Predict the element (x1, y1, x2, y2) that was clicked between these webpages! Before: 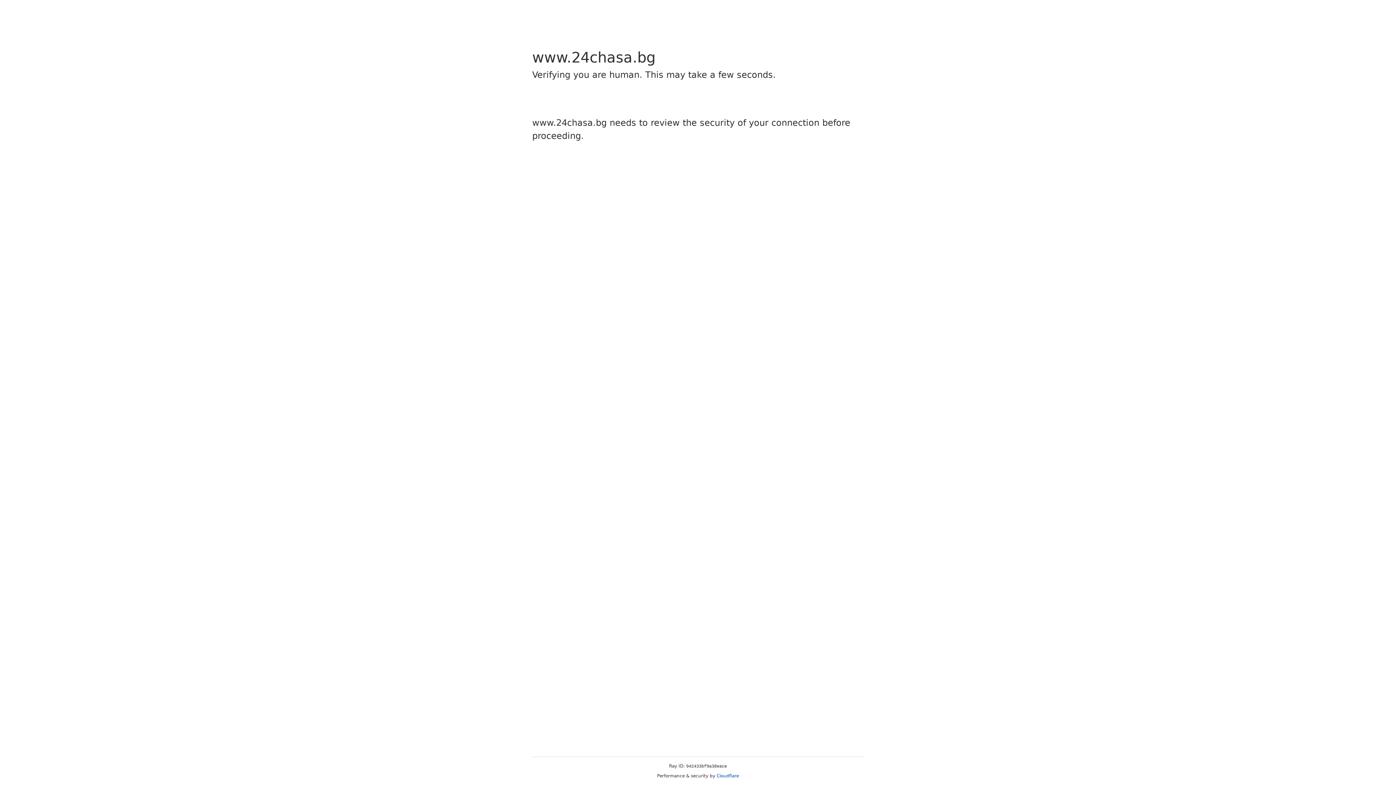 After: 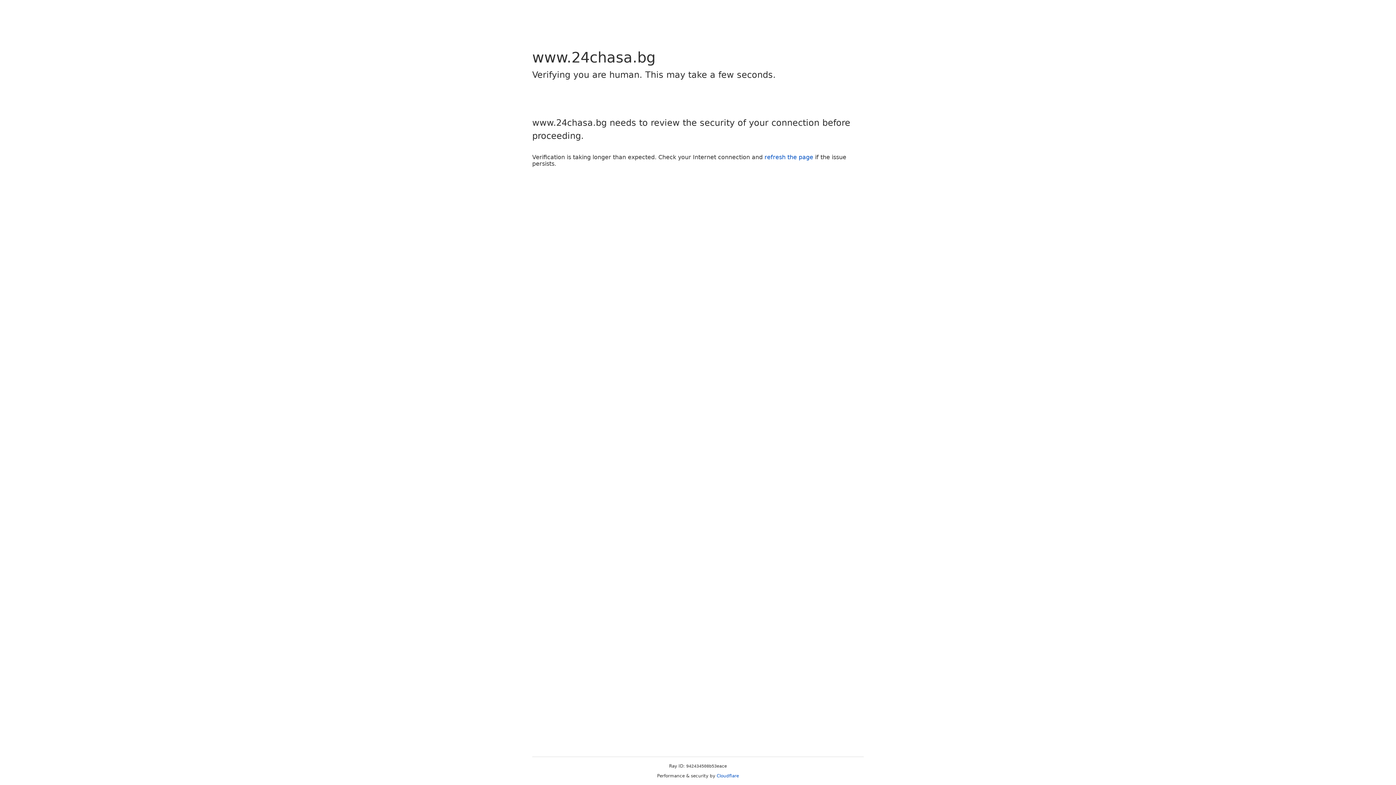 Action: label: Cloudflare bbox: (716, 773, 739, 778)